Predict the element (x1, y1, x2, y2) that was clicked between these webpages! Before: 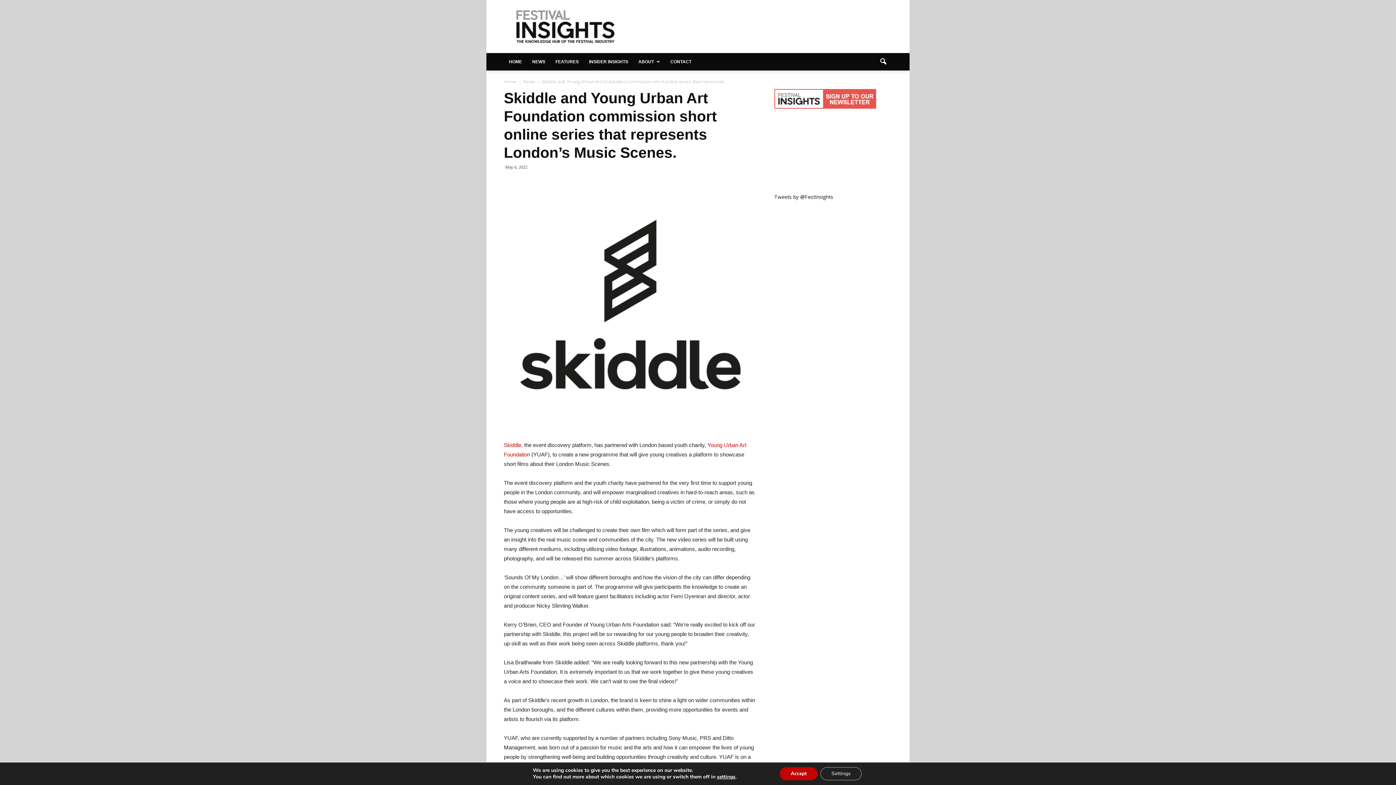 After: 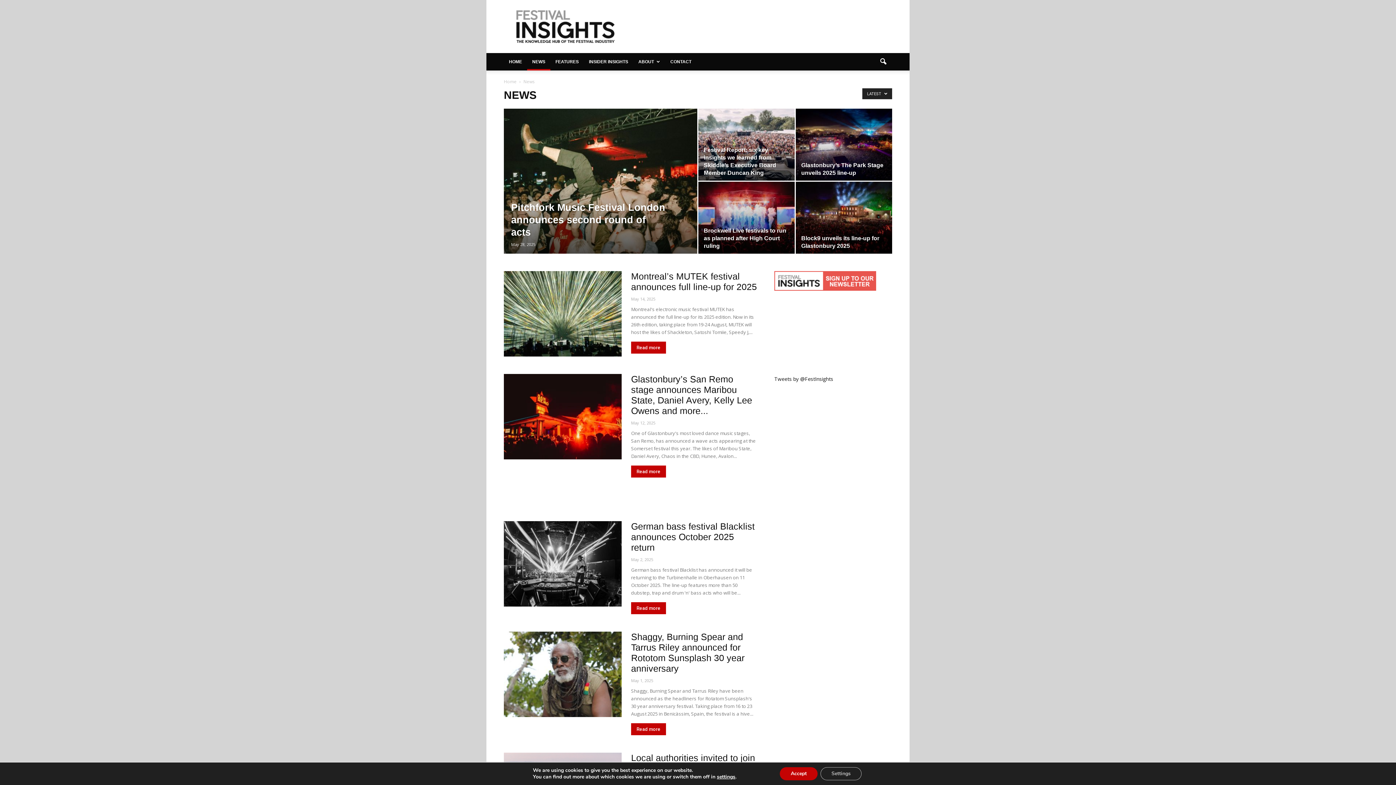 Action: label: NEWS bbox: (527, 53, 550, 70)